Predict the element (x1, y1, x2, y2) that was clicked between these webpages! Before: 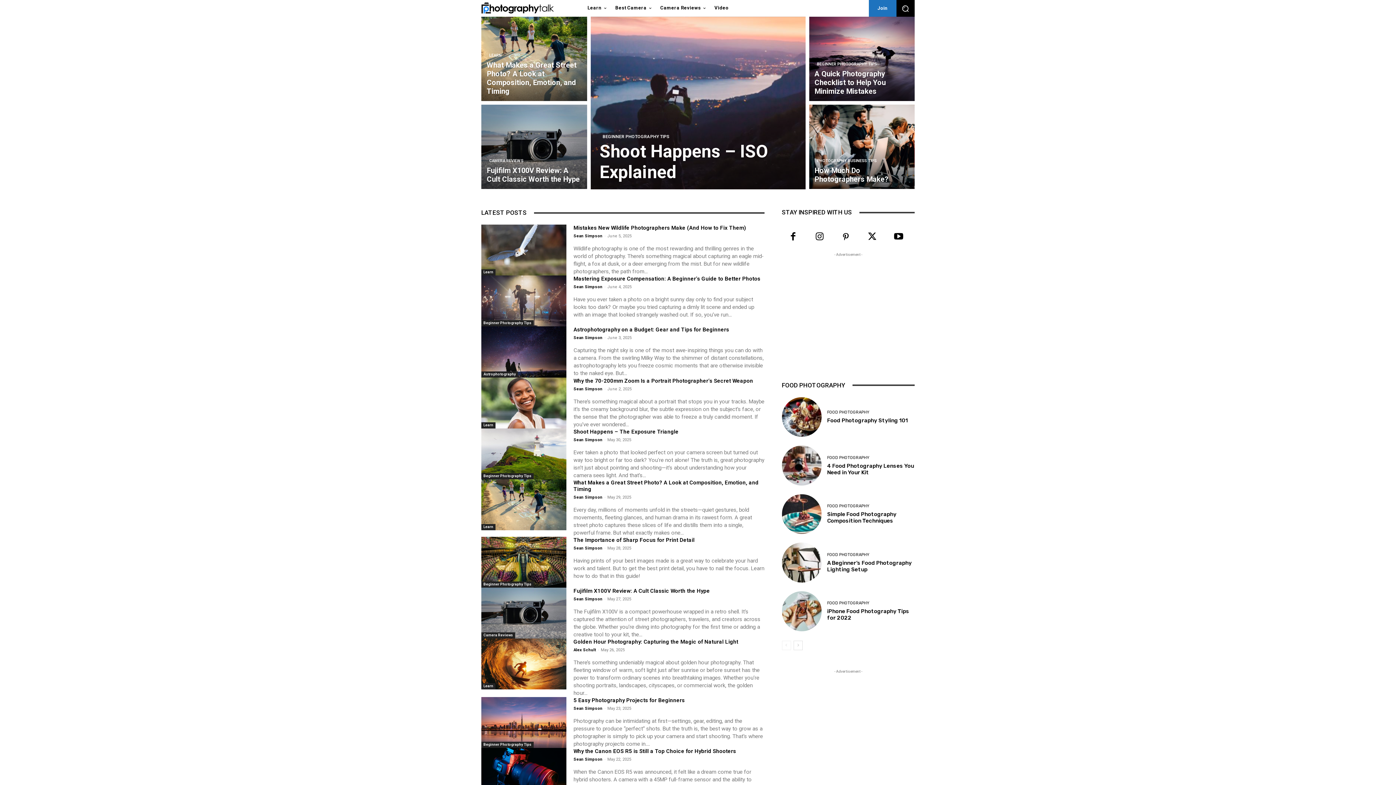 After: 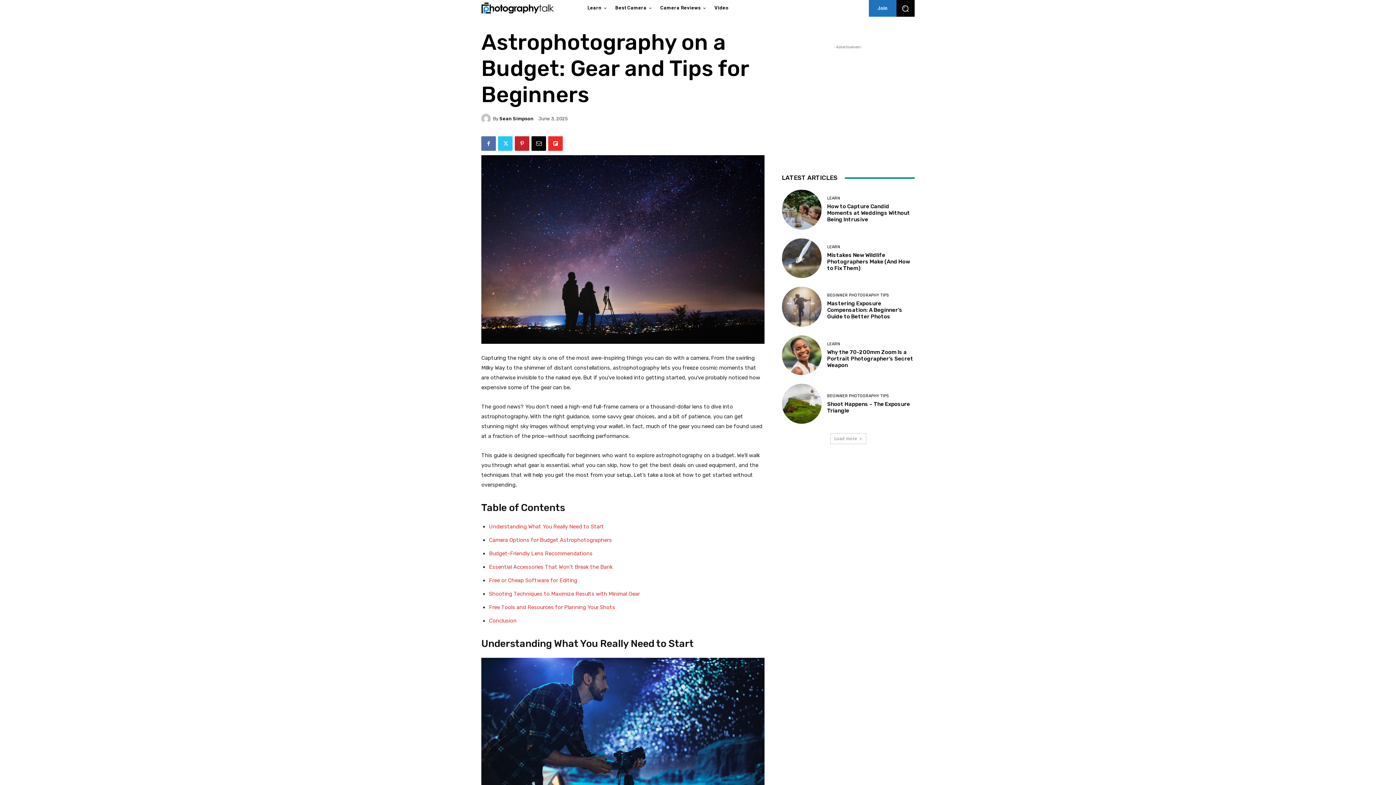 Action: bbox: (481, 326, 566, 377)